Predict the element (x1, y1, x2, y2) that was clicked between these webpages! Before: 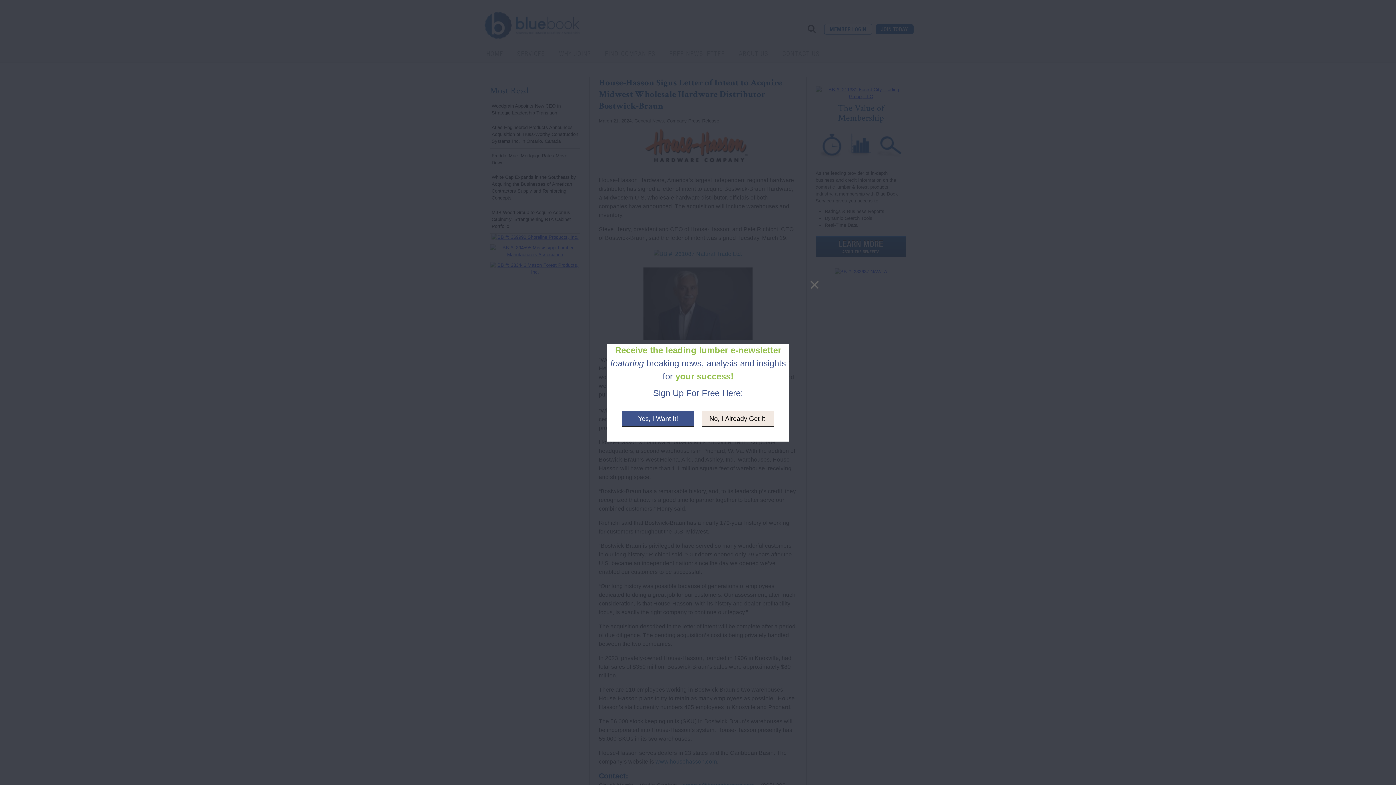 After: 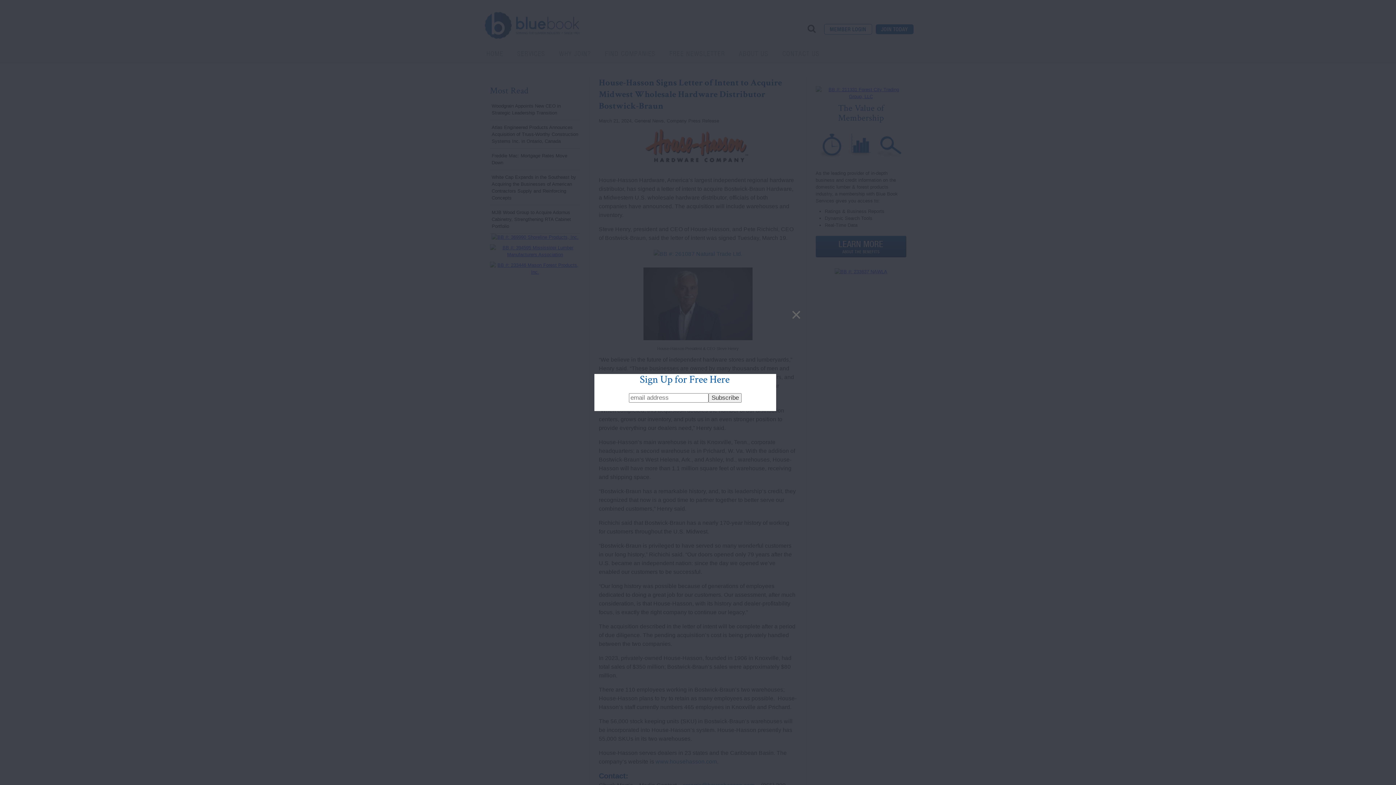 Action: bbox: (621, 410, 694, 427) label: Yes, I Want It!